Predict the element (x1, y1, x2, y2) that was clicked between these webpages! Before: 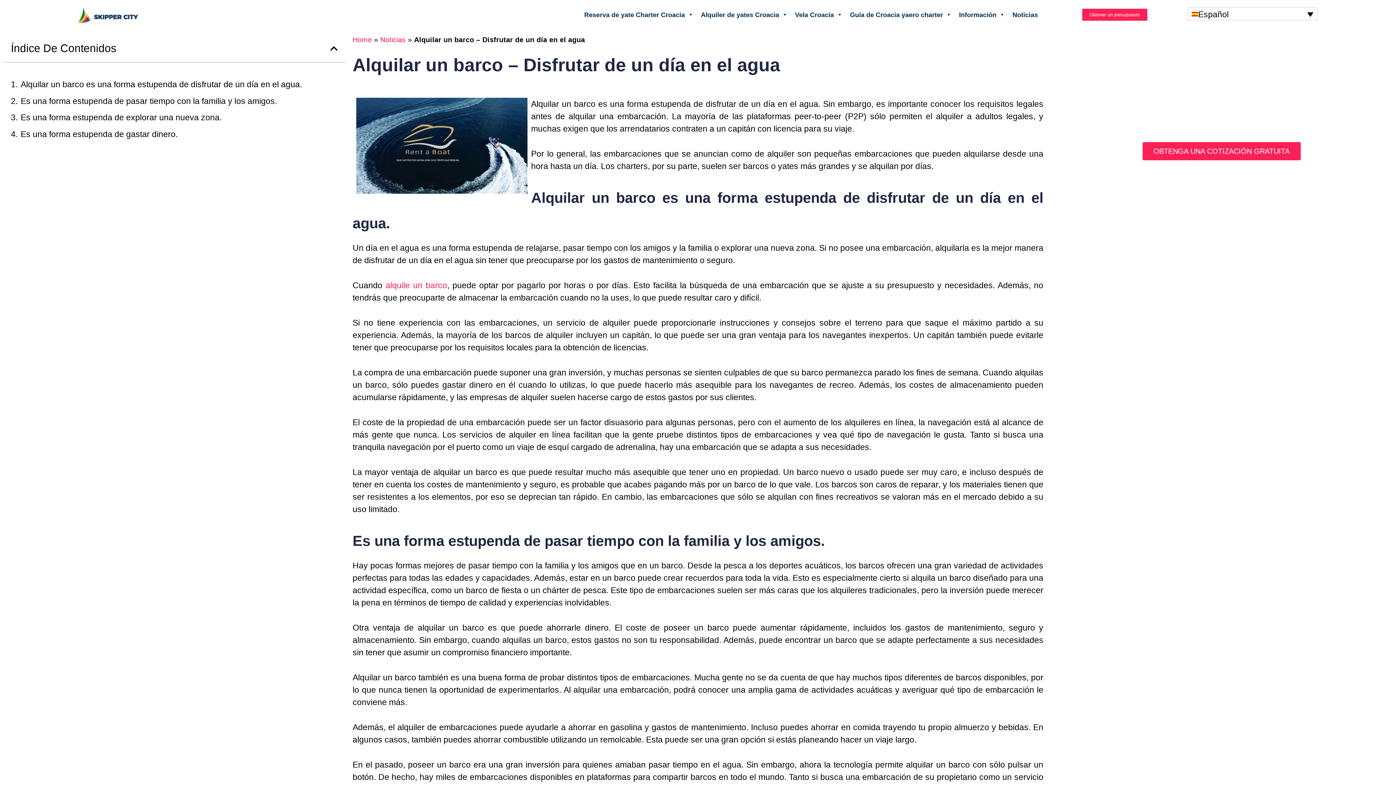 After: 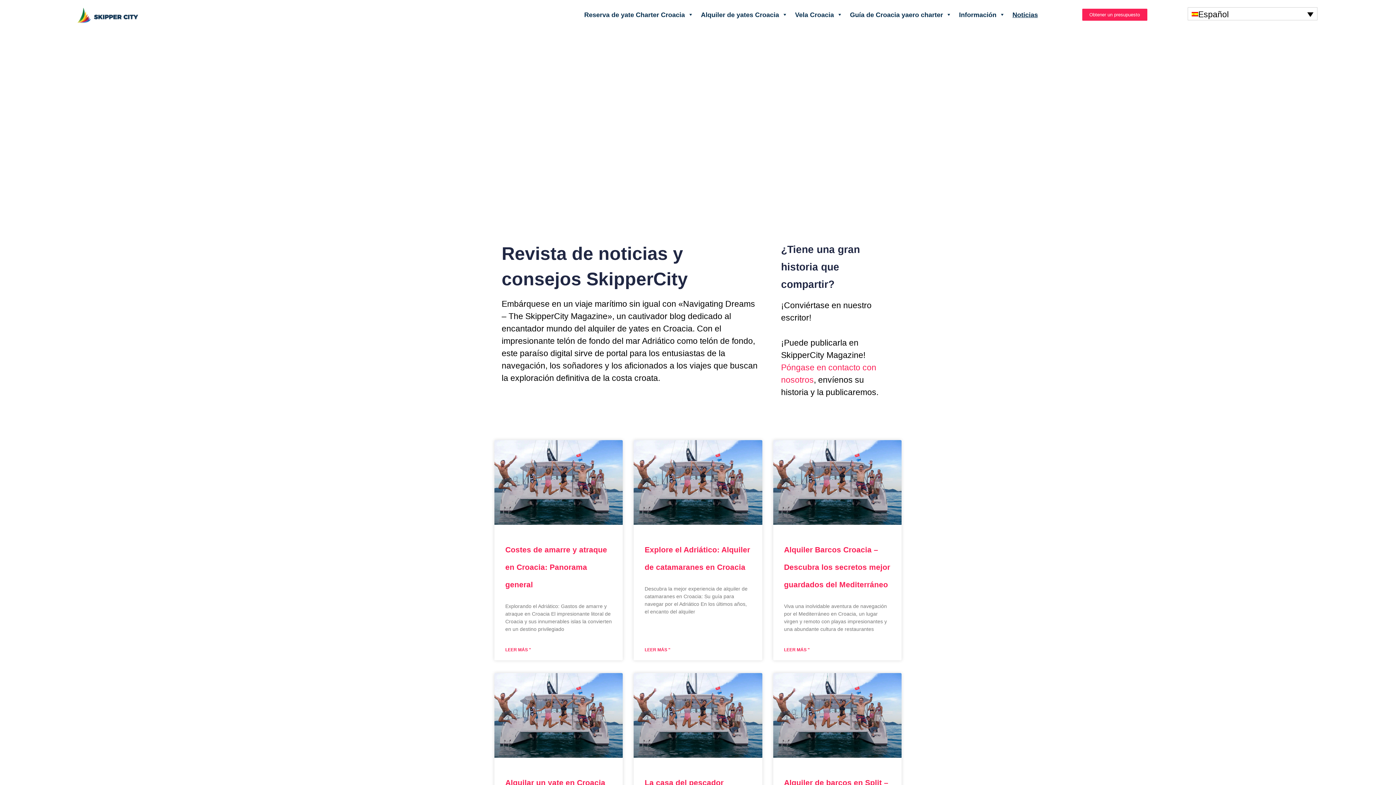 Action: label: Noticias bbox: (1009, 7, 1041, 21)